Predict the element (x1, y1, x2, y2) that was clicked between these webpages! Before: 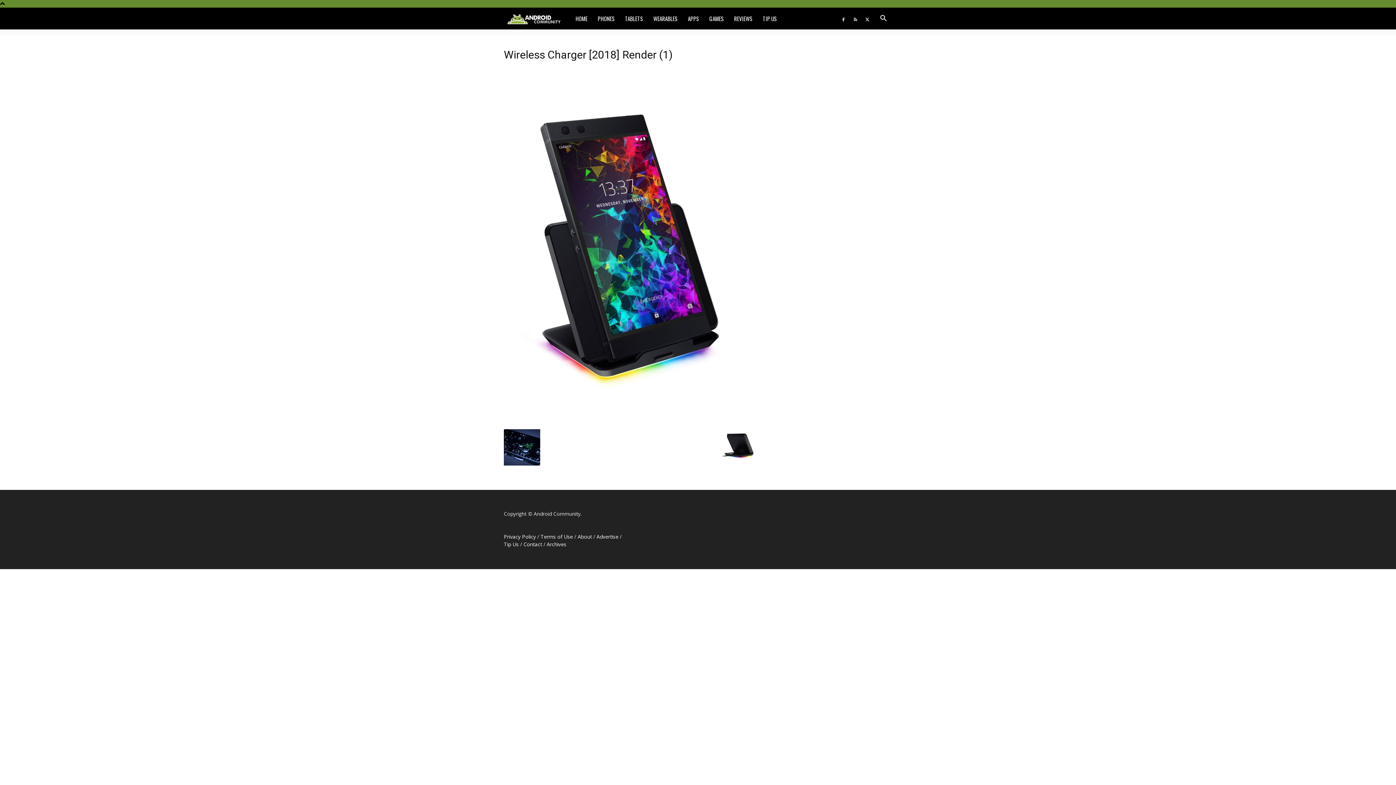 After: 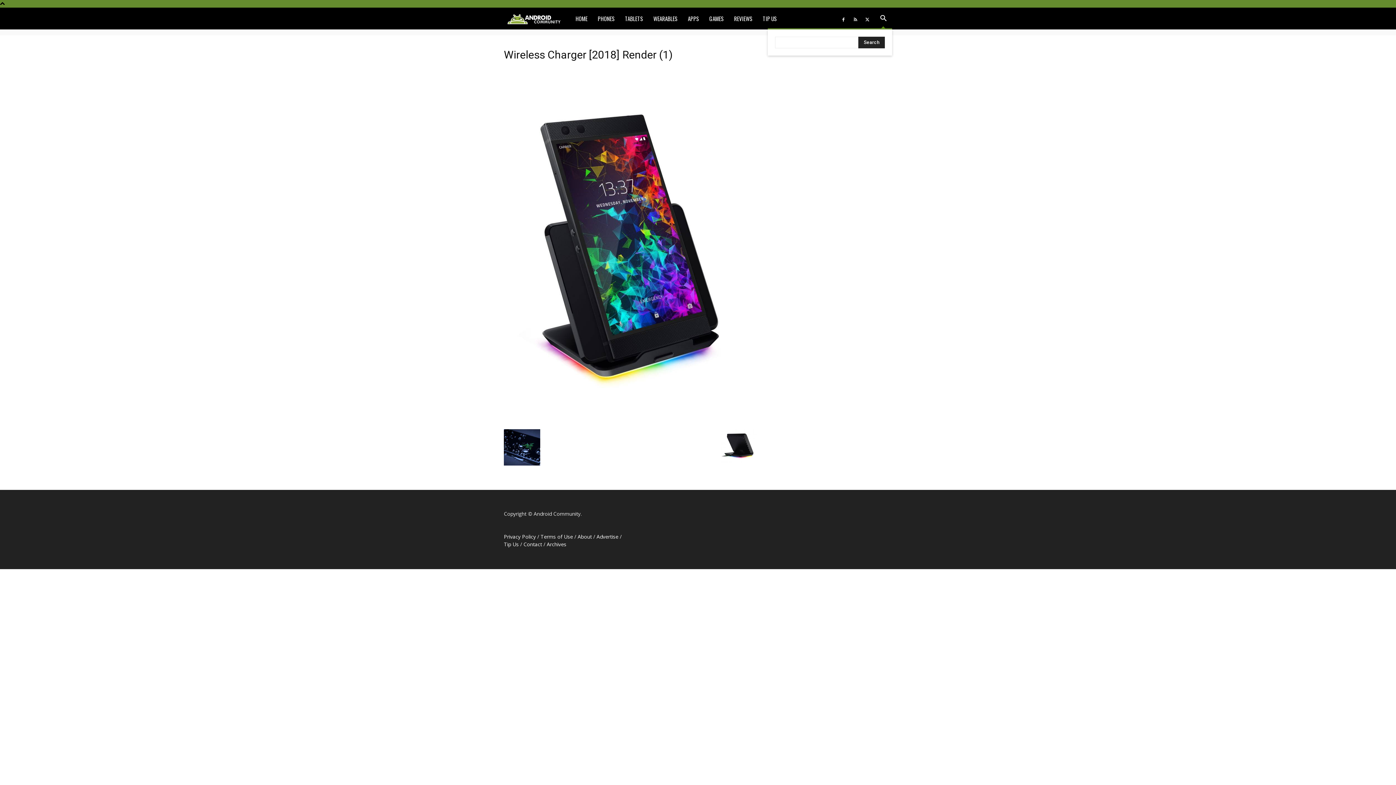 Action: label: Search bbox: (874, 15, 892, 22)